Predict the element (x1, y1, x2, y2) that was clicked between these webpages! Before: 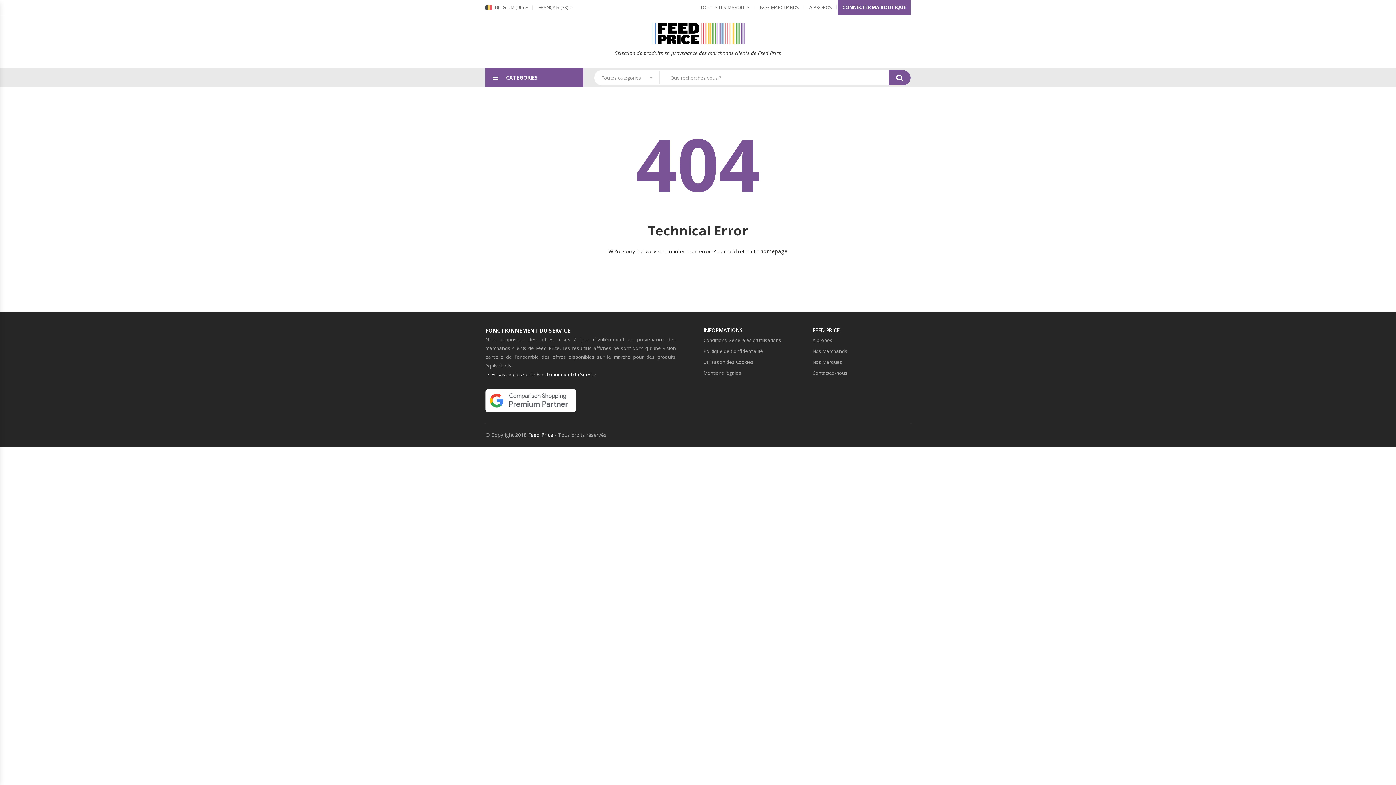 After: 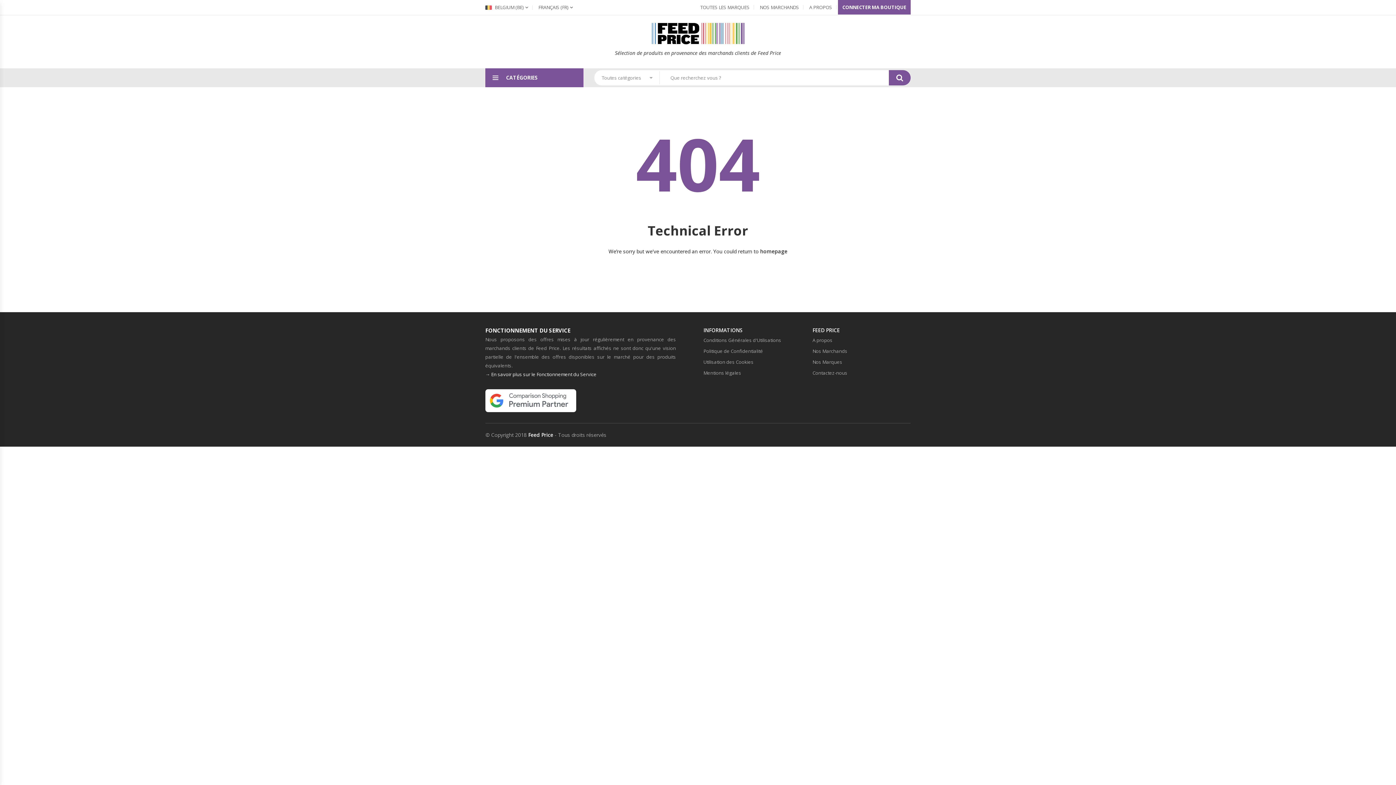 Action: bbox: (838, 4, 910, 10) label: CONNECTER MA BOUTIQUE